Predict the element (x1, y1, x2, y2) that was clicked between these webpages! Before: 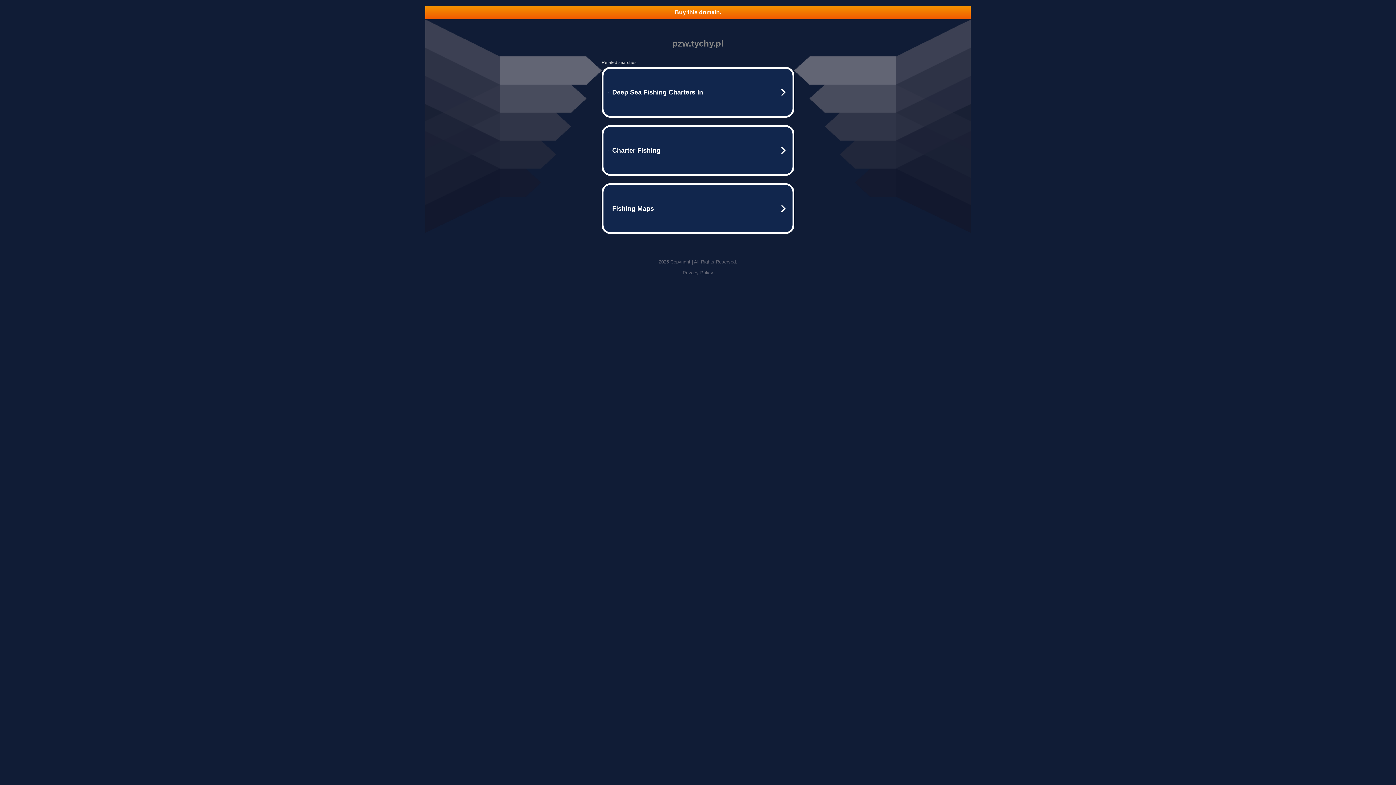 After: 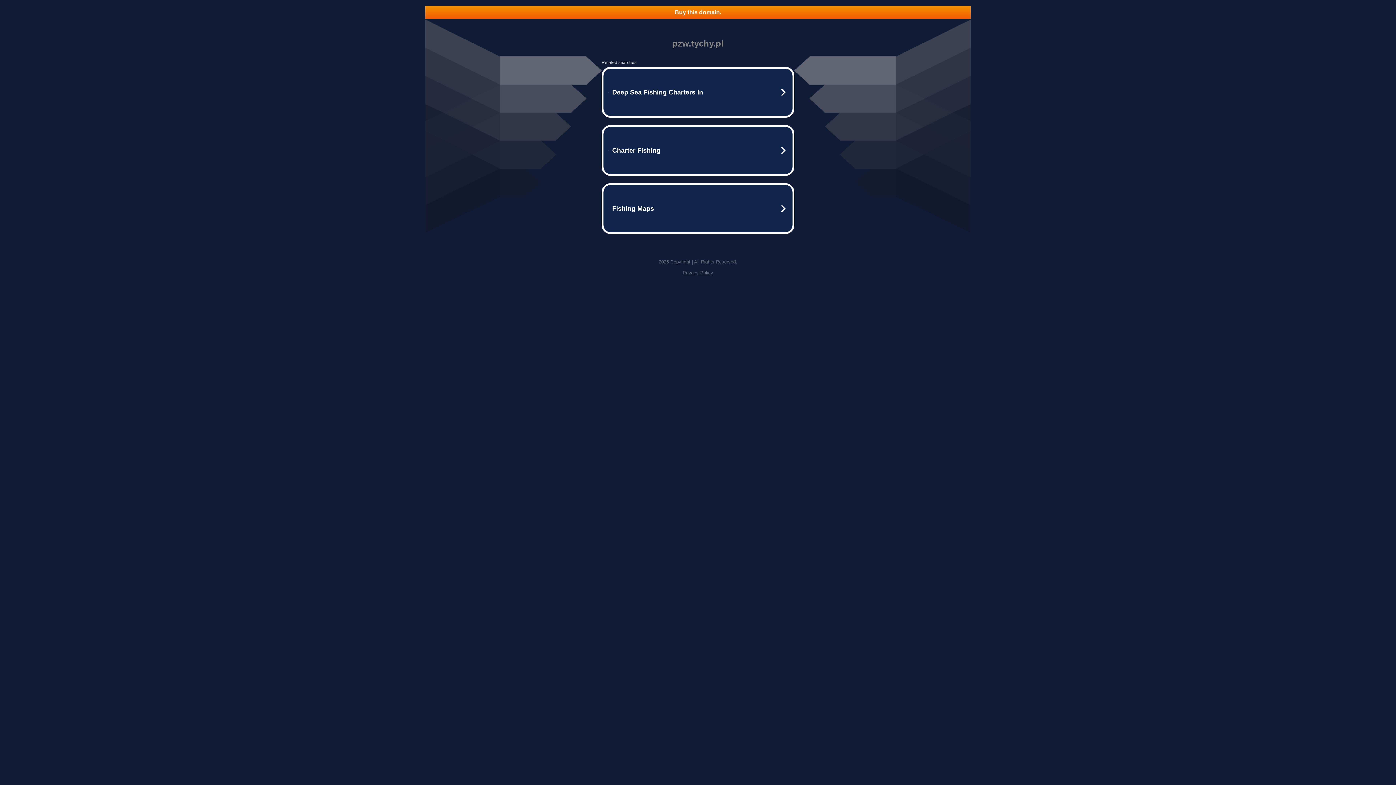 Action: bbox: (425, 5, 970, 18) label: Buy this domain.